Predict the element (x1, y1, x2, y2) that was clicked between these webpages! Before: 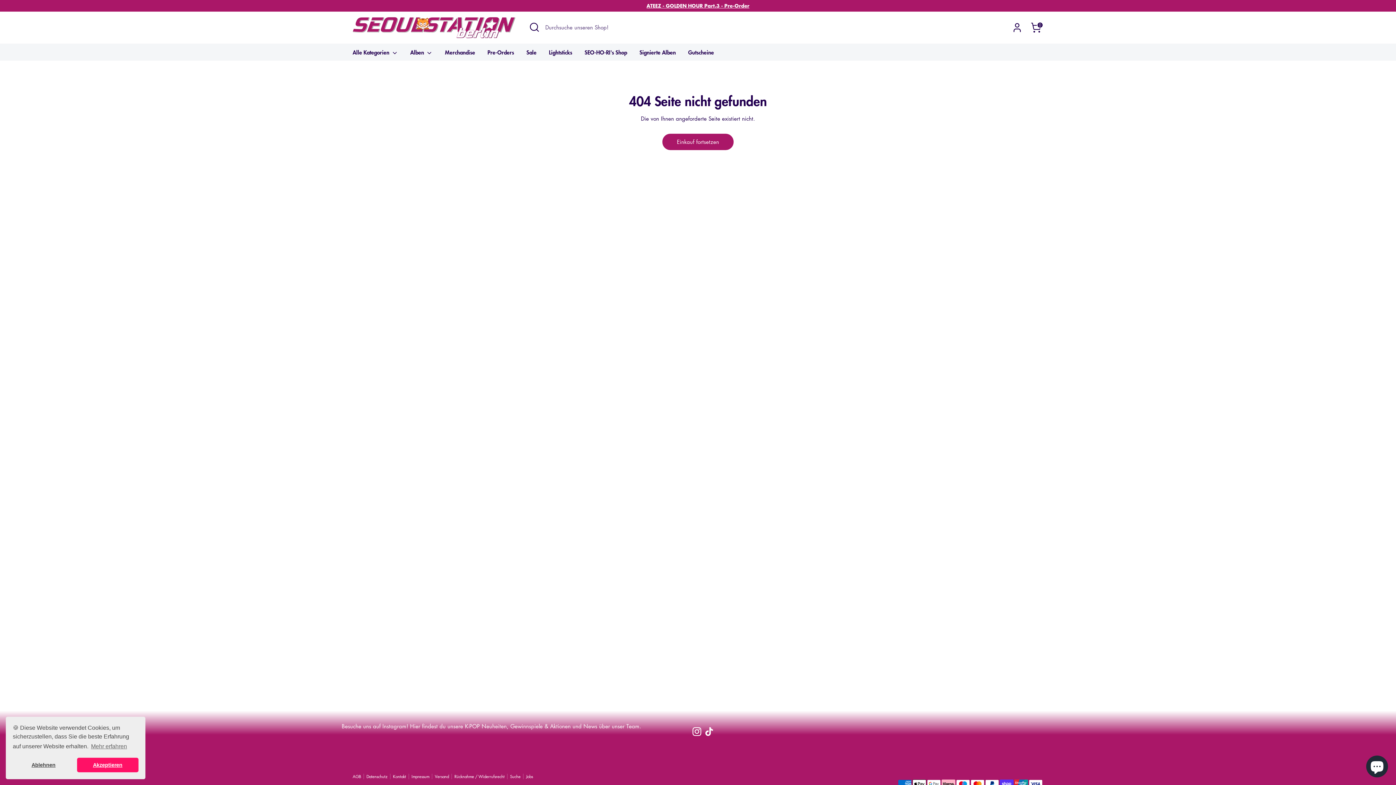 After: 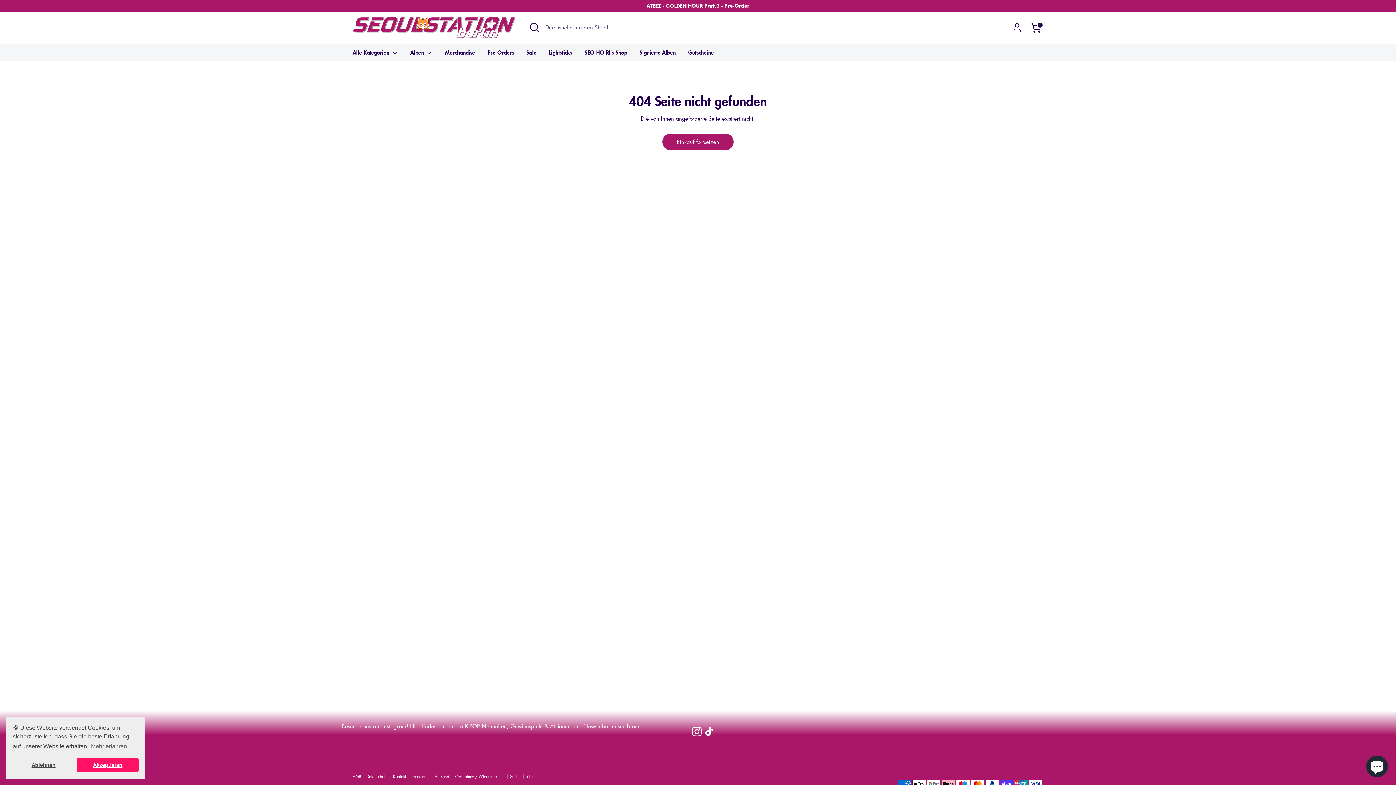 Action: label: Instagram bbox: (692, 727, 701, 736)